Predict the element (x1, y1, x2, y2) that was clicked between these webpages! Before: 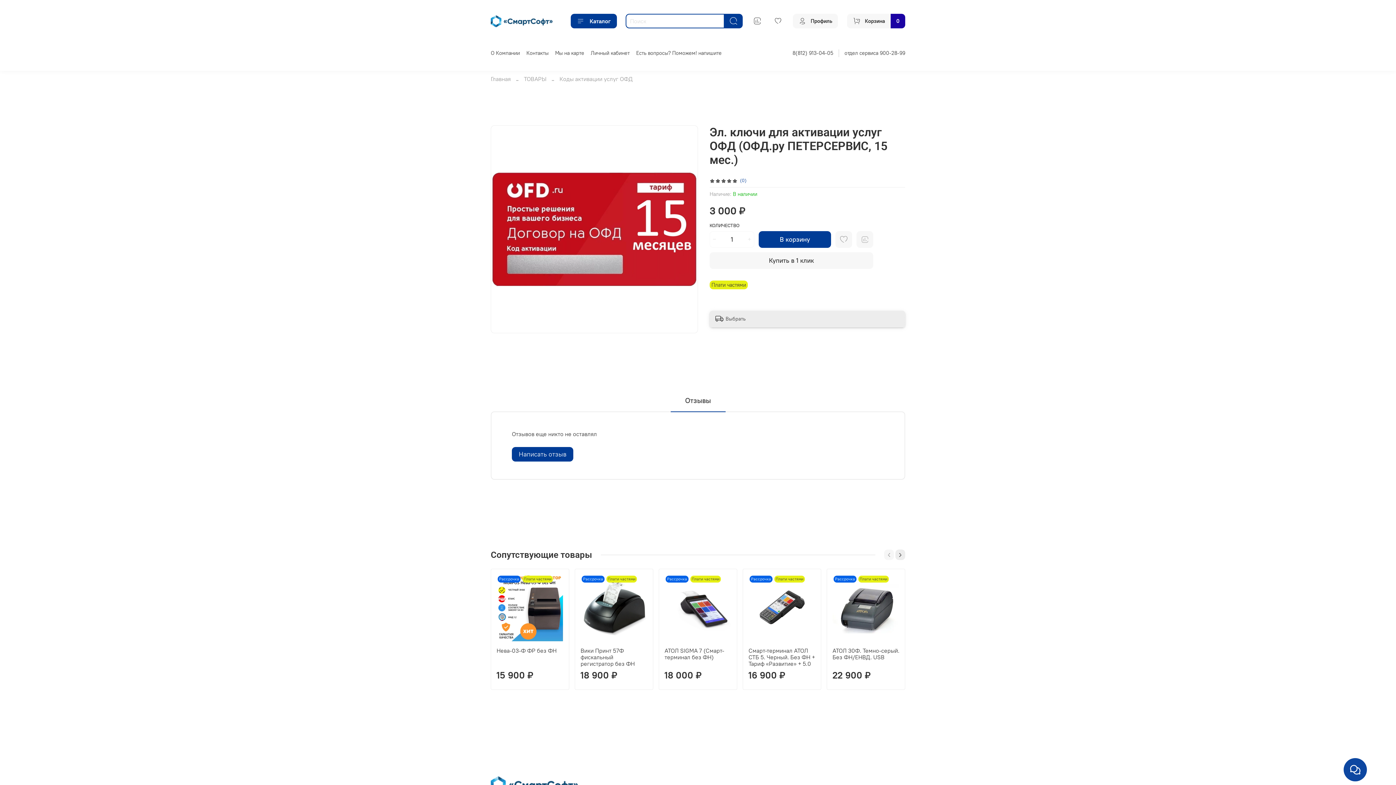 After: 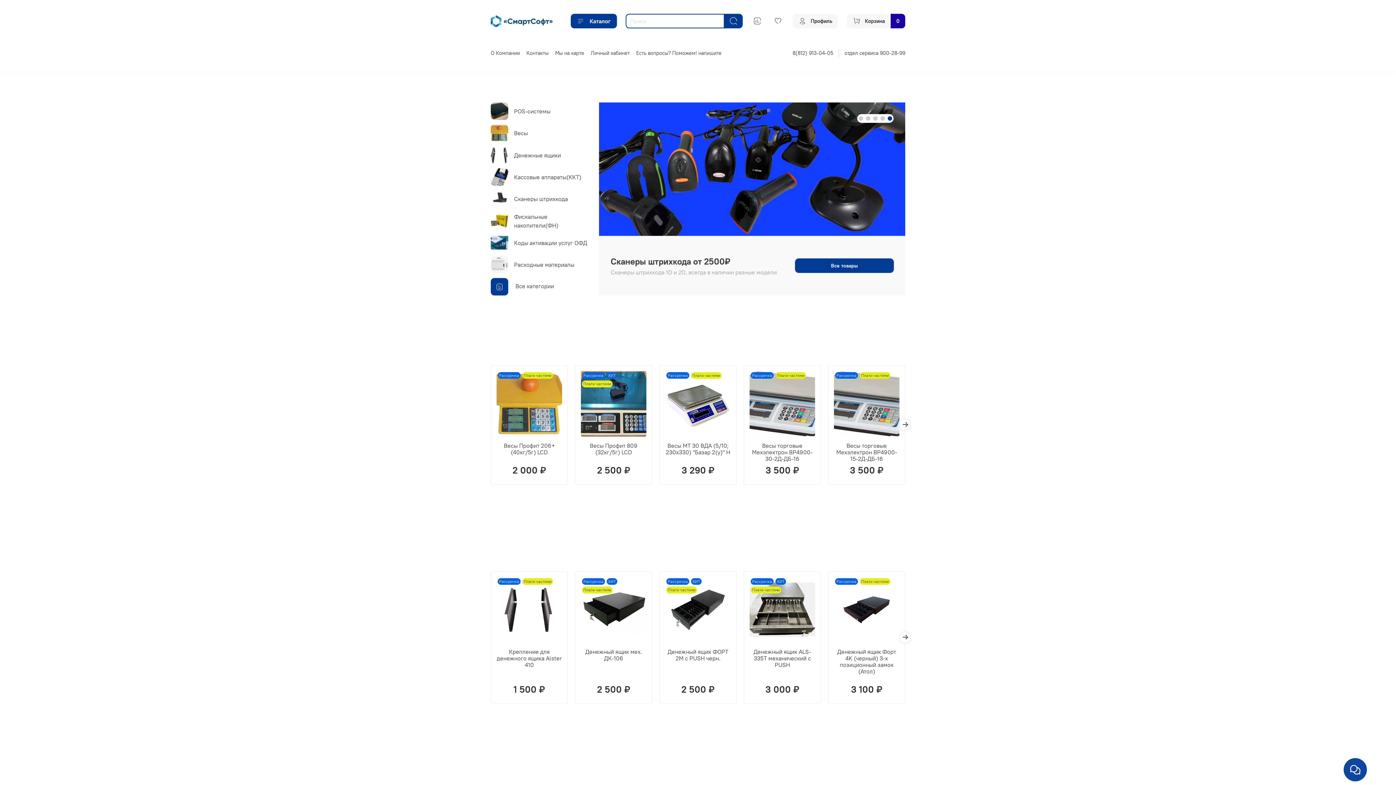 Action: bbox: (490, 15, 552, 27)